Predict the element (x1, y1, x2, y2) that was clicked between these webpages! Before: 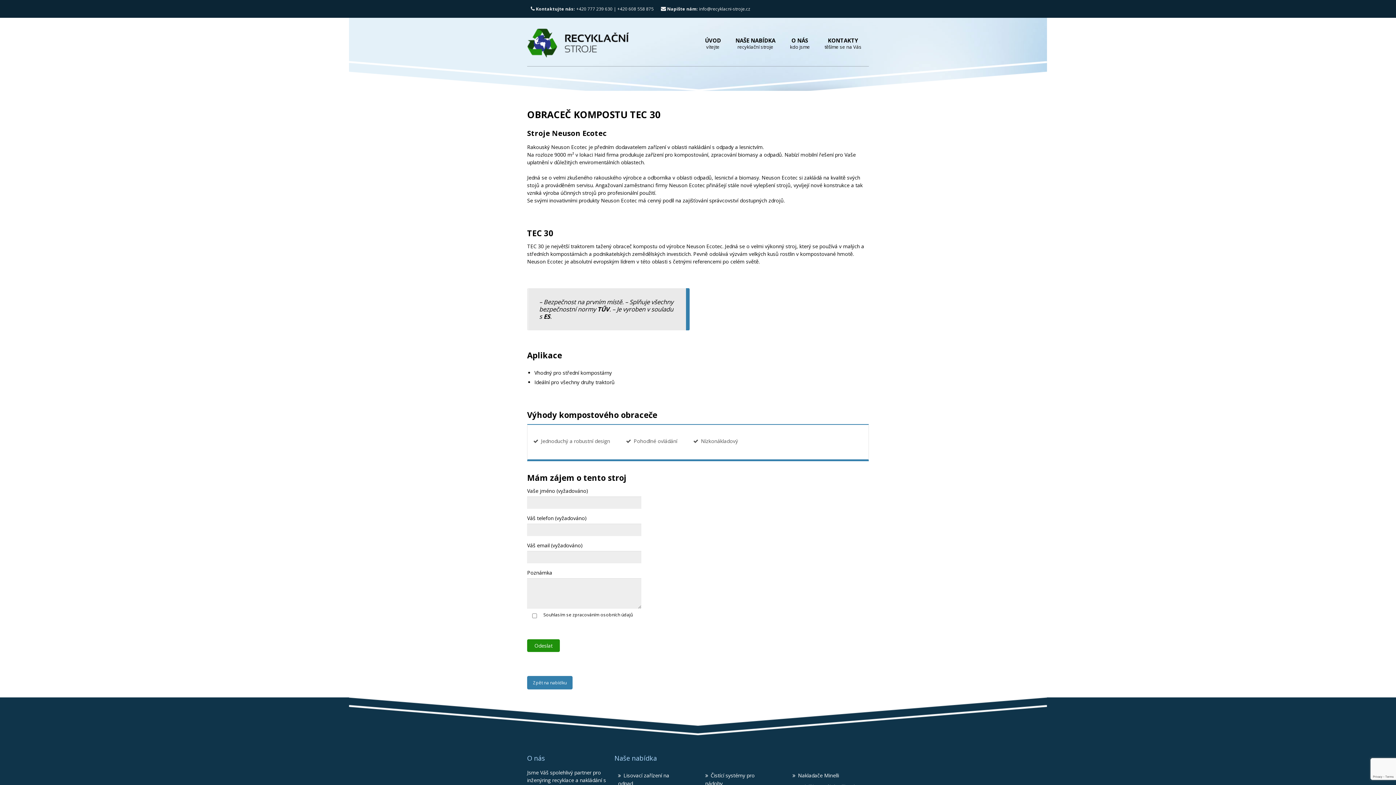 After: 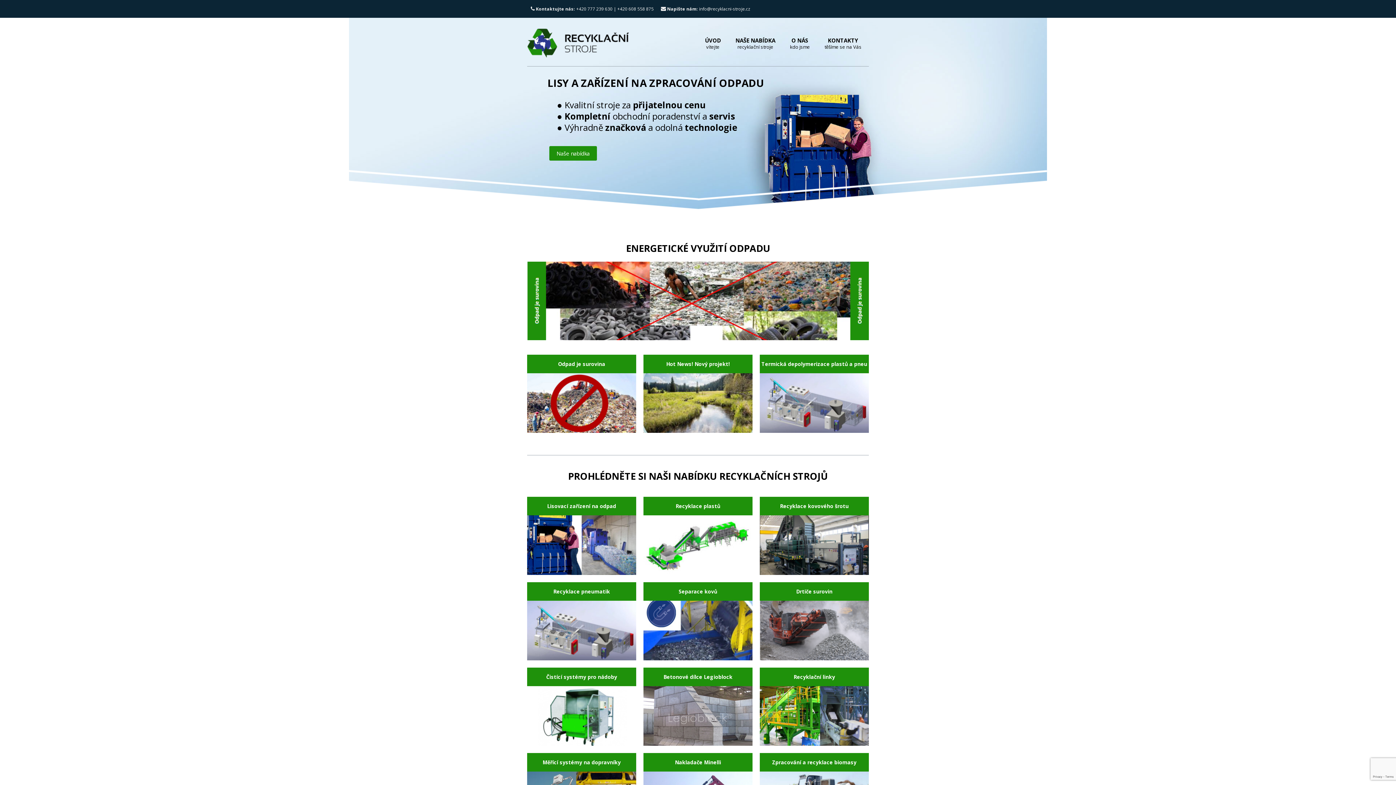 Action: bbox: (527, 42, 629, 49)